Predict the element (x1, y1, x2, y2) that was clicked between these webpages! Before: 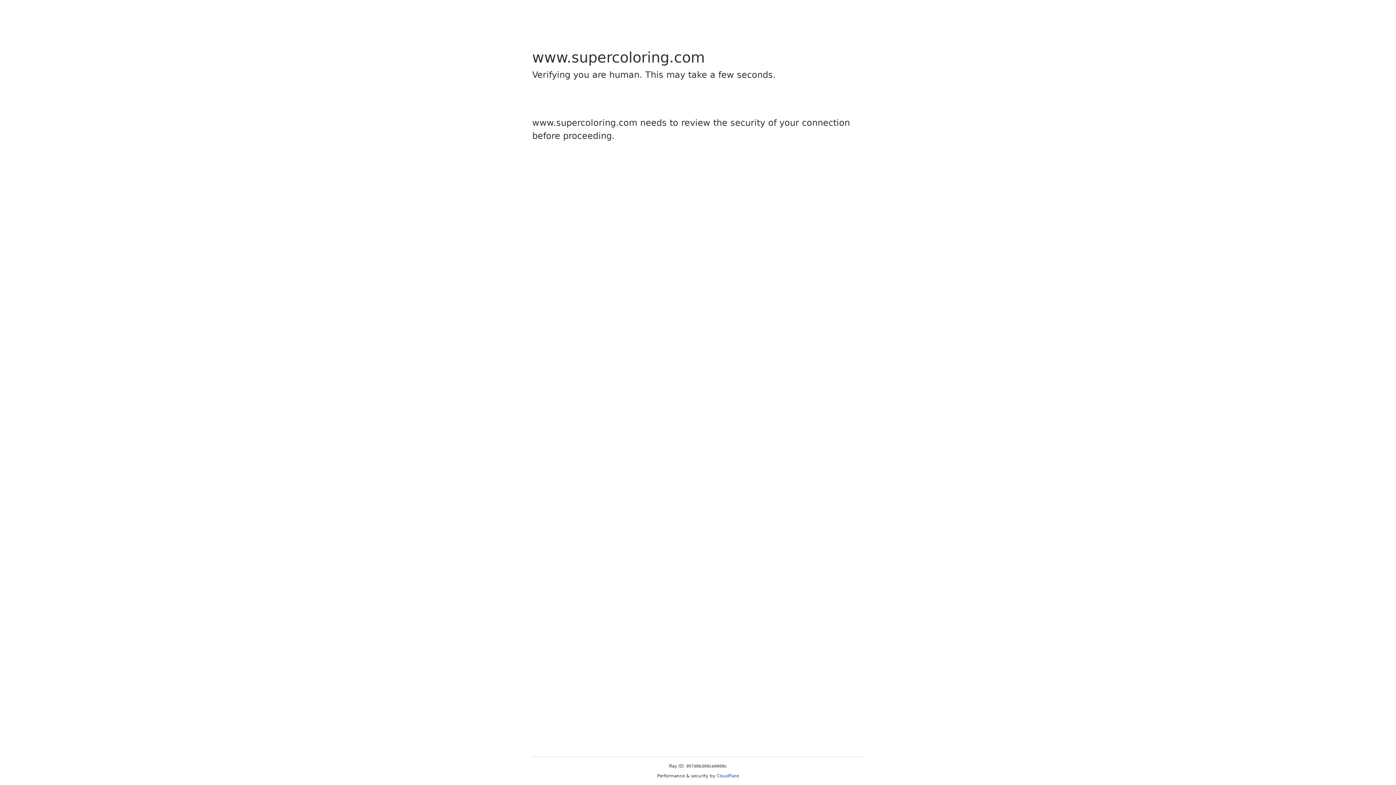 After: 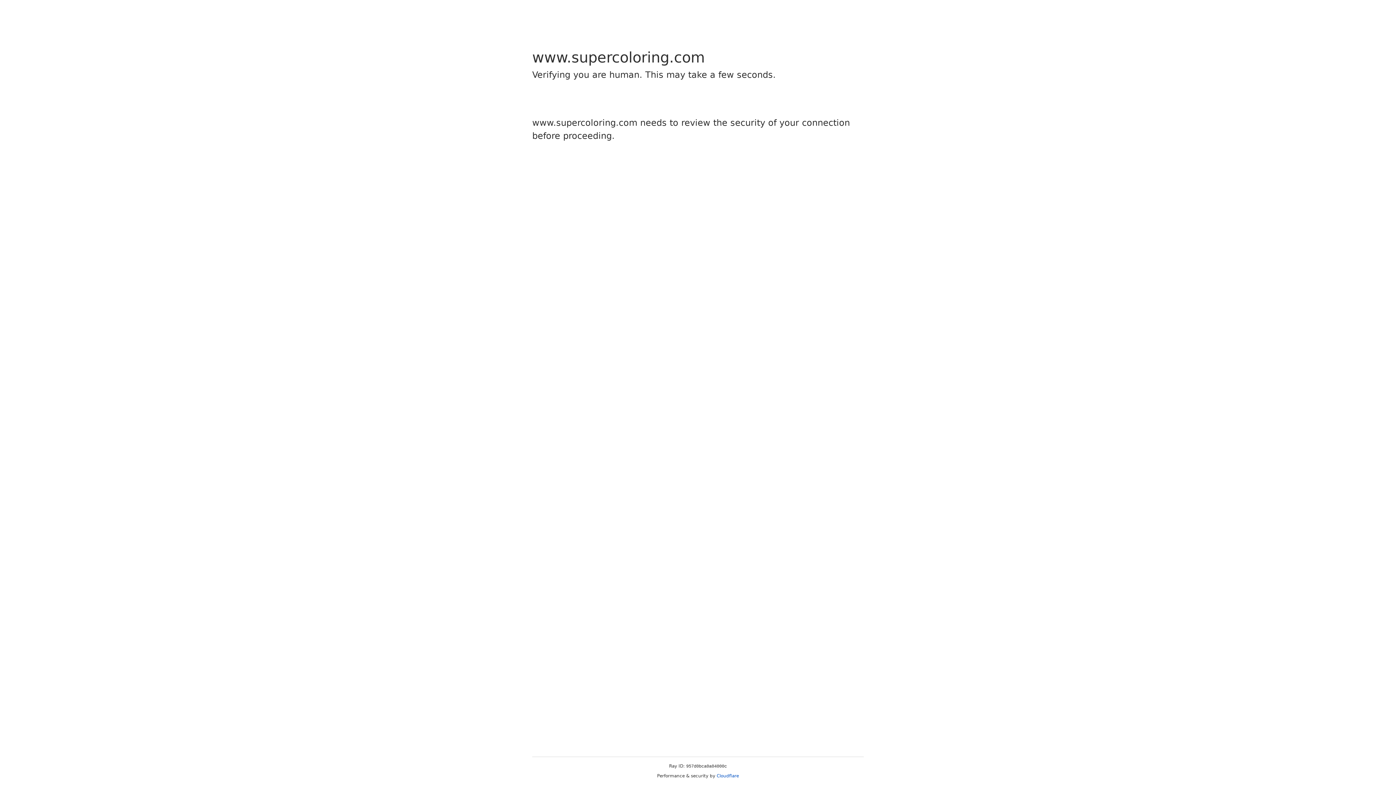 Action: label: Cloudflare bbox: (716, 773, 739, 778)